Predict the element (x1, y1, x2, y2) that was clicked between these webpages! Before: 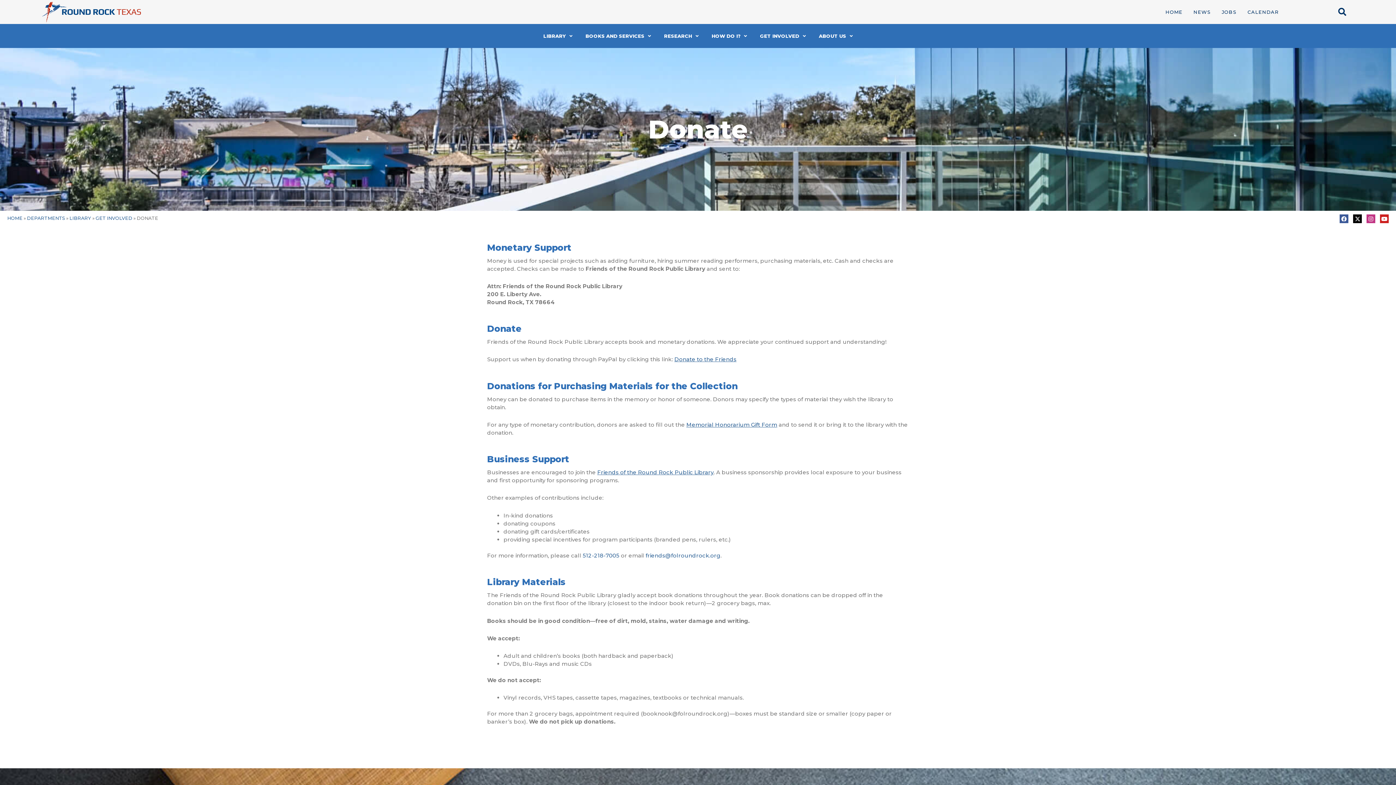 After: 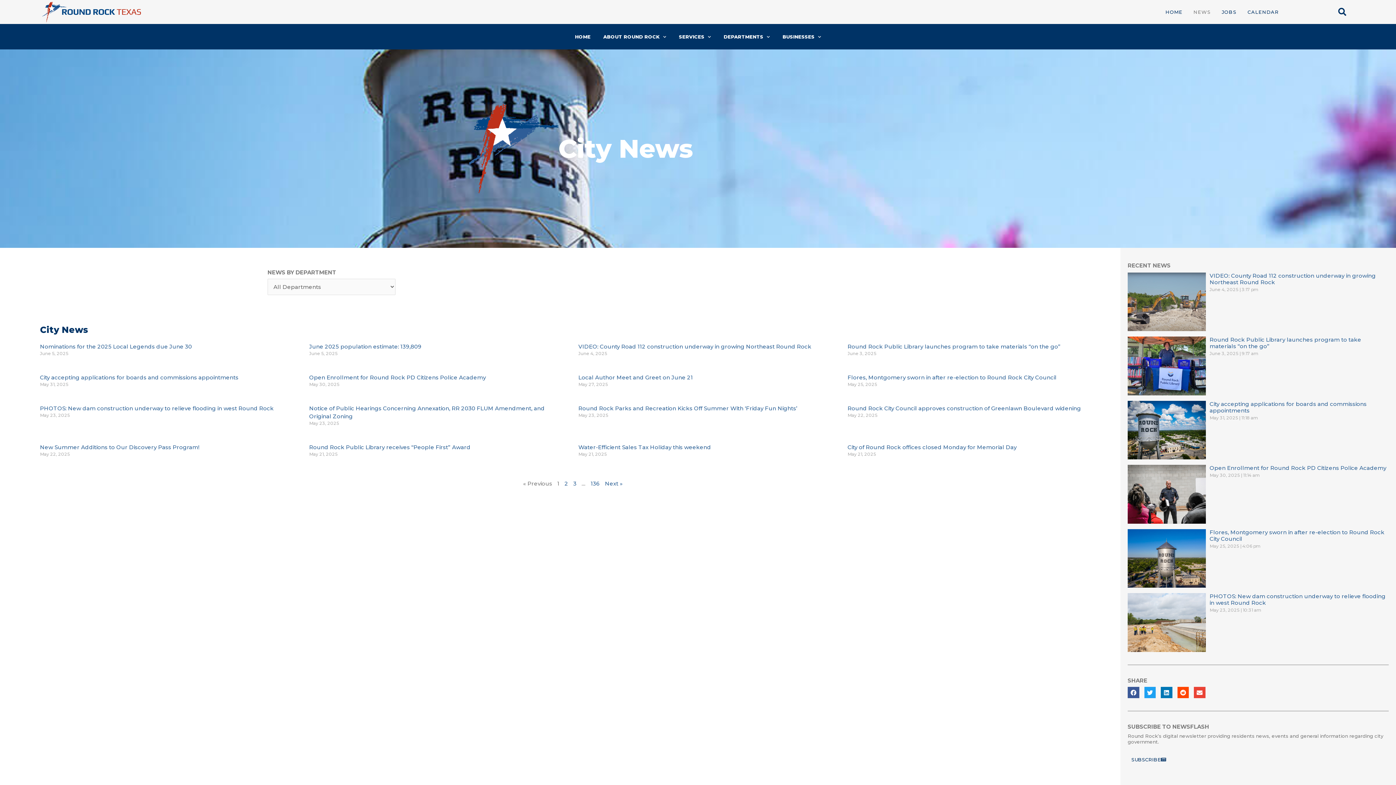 Action: label: NEWS bbox: (1188, 3, 1216, 20)